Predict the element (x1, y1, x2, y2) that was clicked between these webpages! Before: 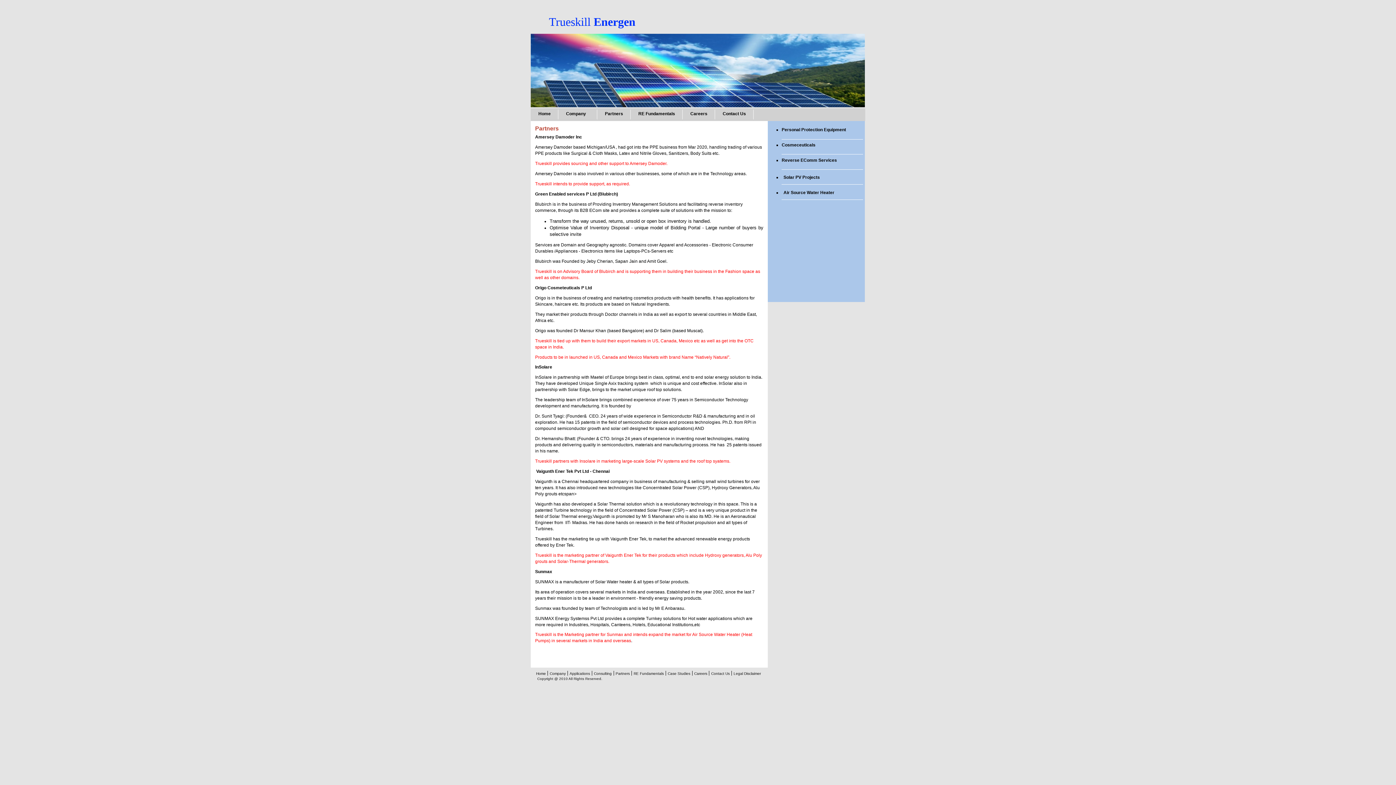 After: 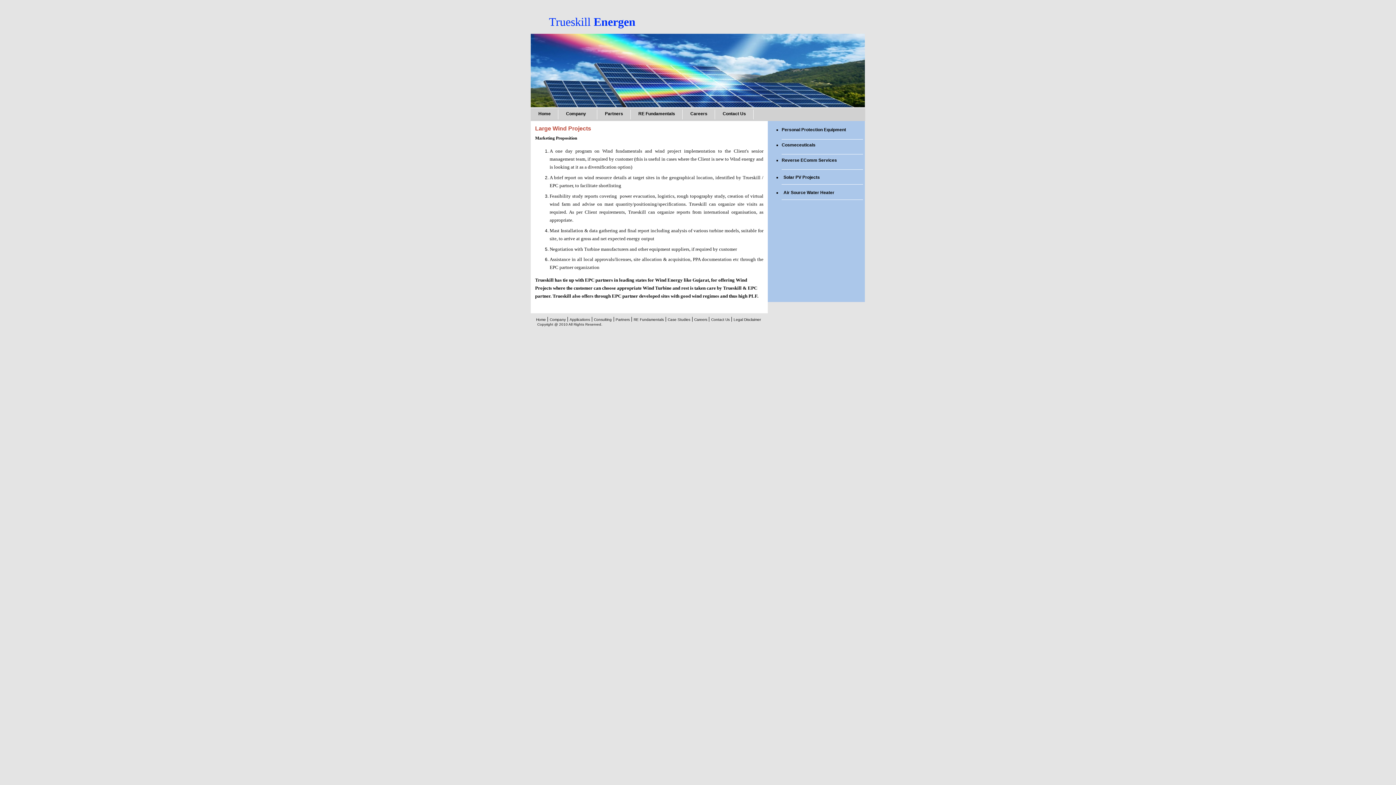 Action: bbox: (594, 672, 611, 676) label: Consulting